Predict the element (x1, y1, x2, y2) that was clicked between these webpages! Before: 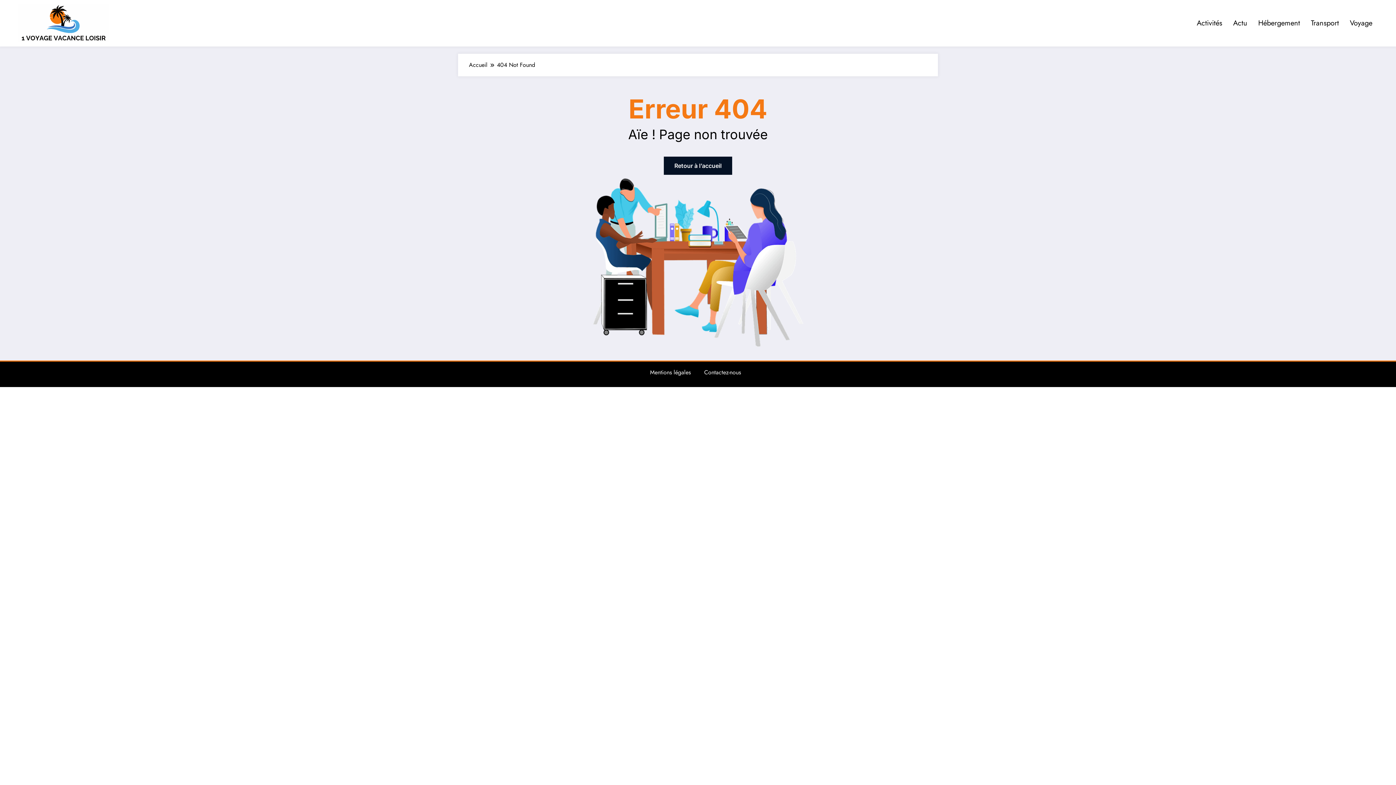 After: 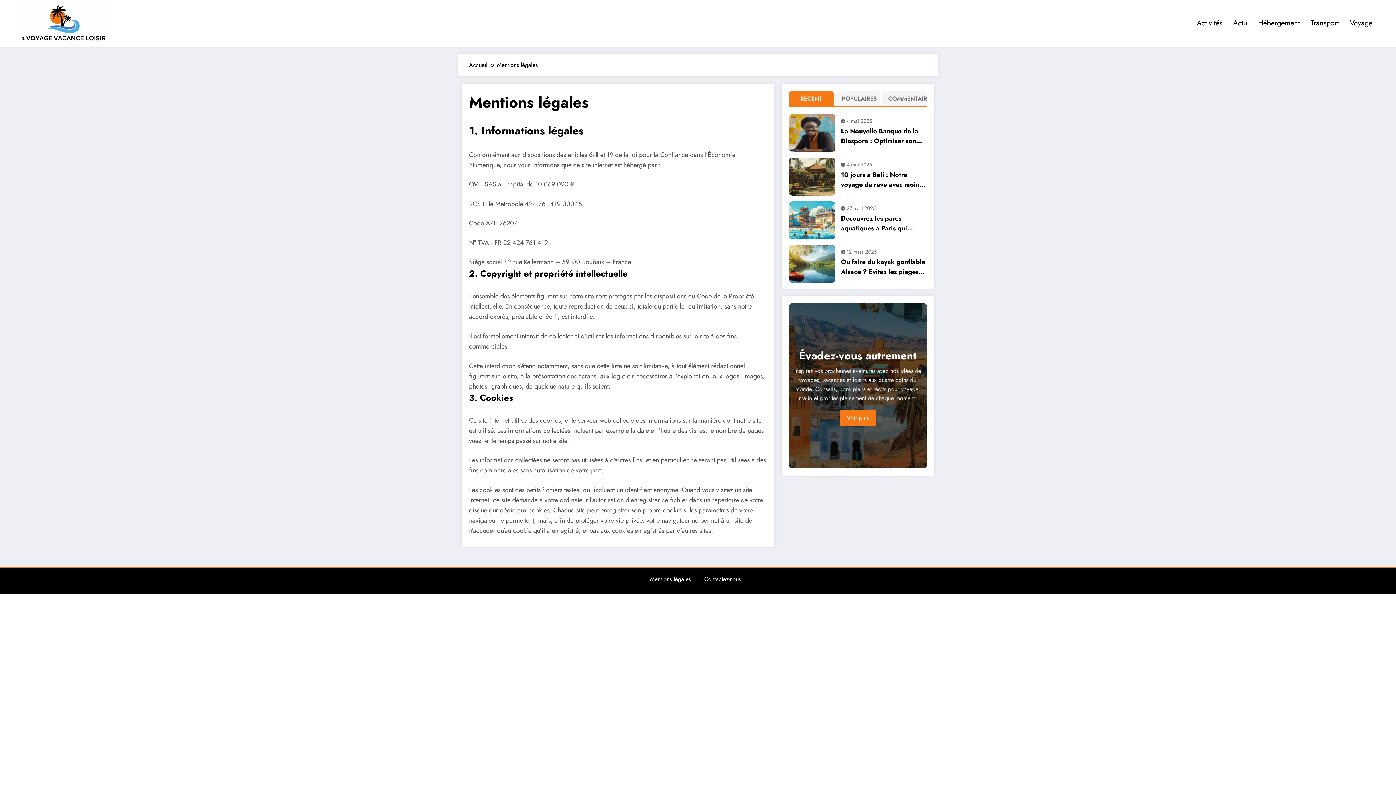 Action: bbox: (650, 368, 690, 376) label: Mentions légales